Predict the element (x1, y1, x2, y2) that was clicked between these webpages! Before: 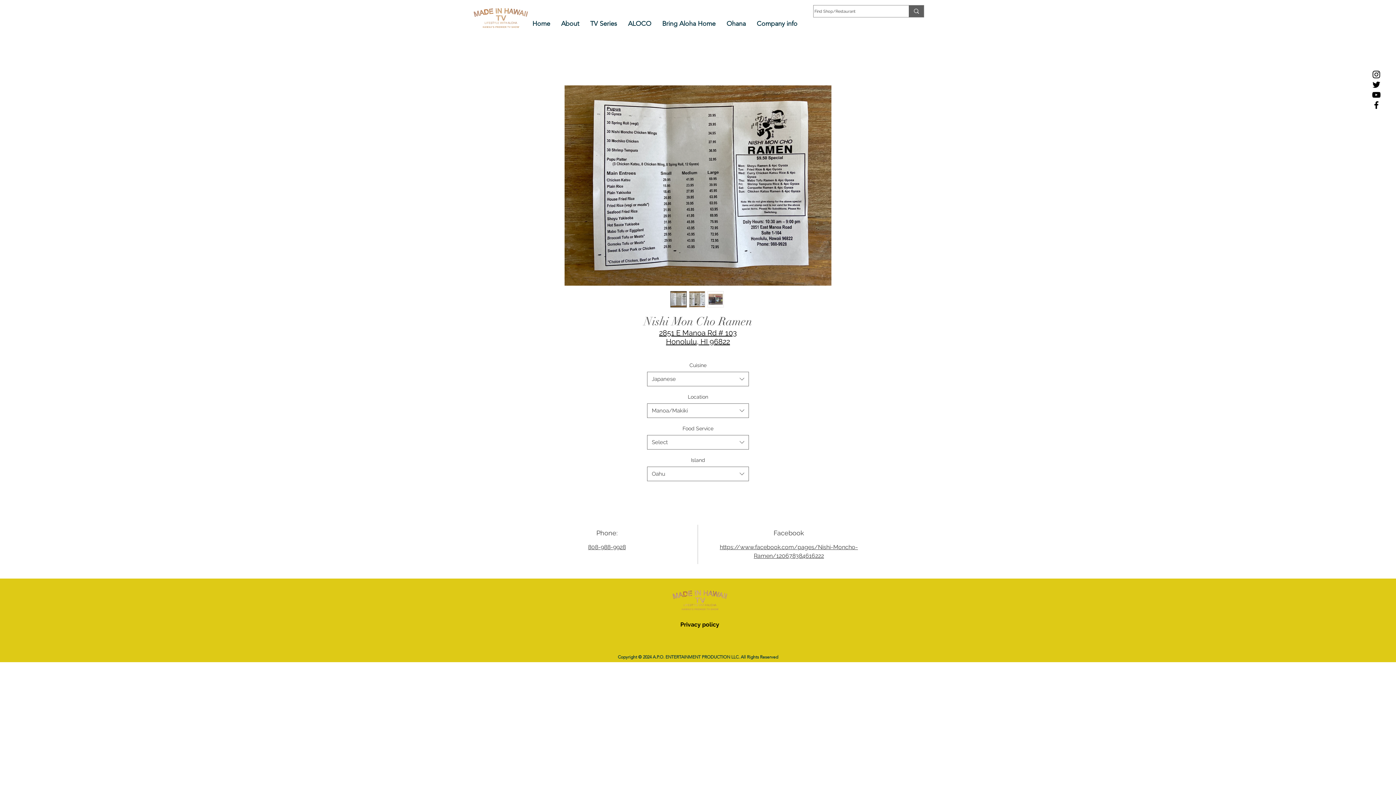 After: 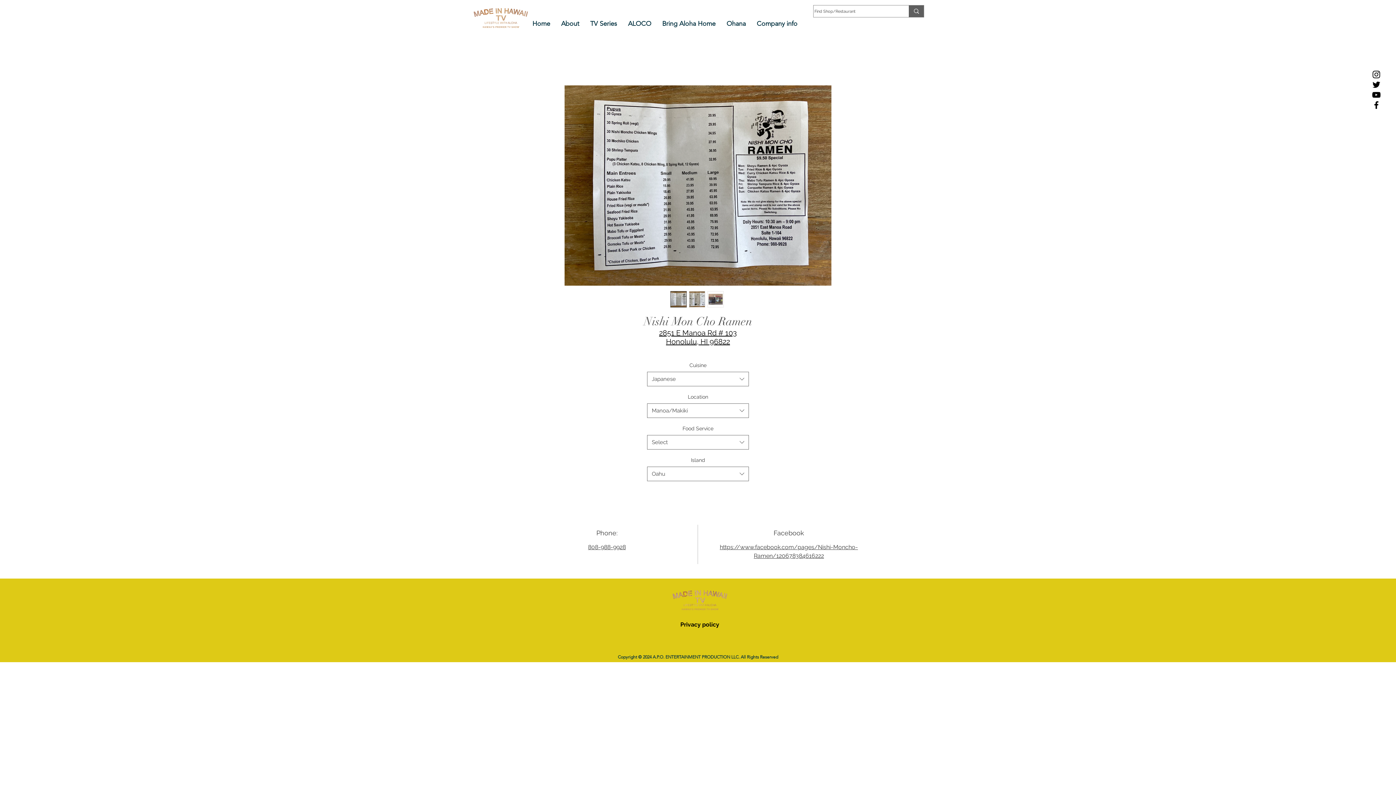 Action: bbox: (680, 621, 719, 628) label: Privacy policy